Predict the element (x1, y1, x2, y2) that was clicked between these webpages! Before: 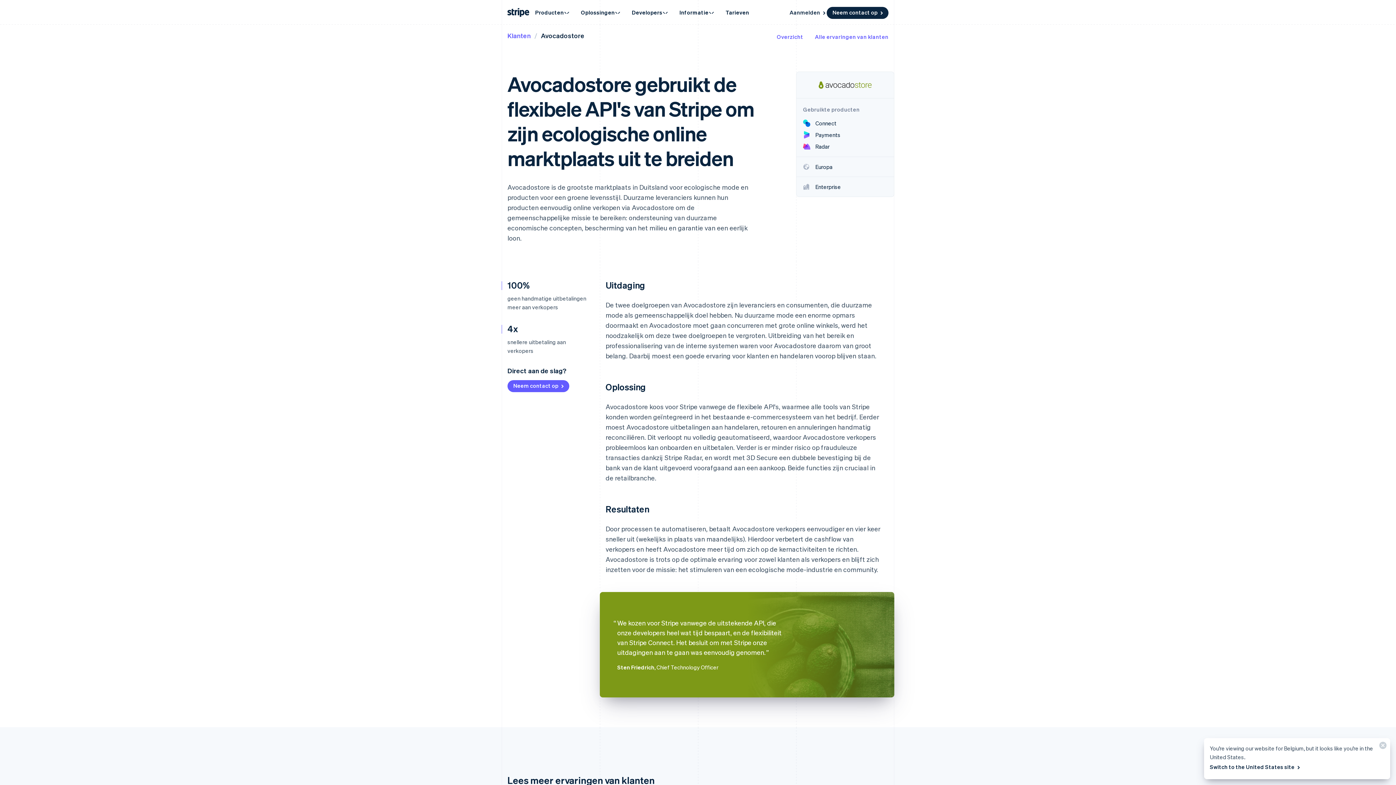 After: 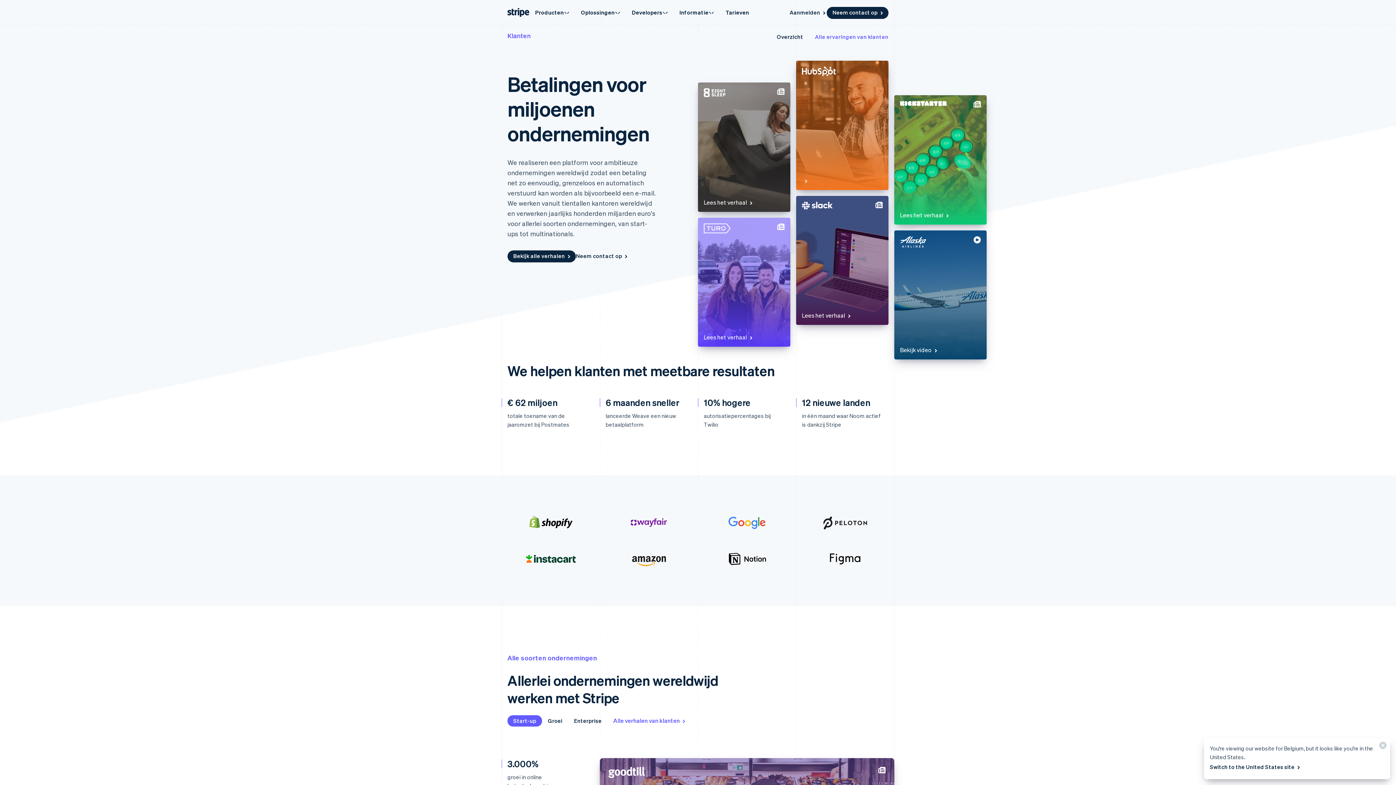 Action: bbox: (507, 31, 530, 39) label: Klanten